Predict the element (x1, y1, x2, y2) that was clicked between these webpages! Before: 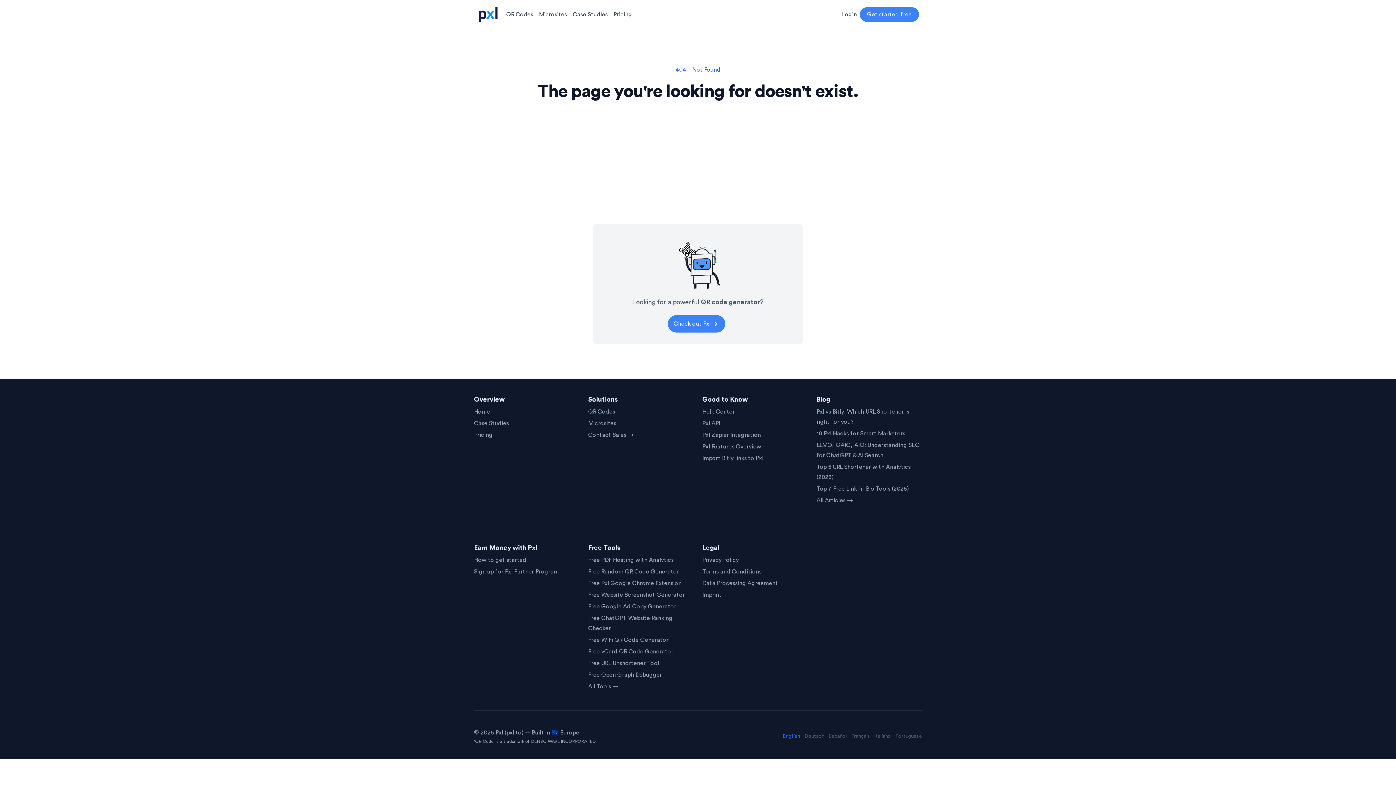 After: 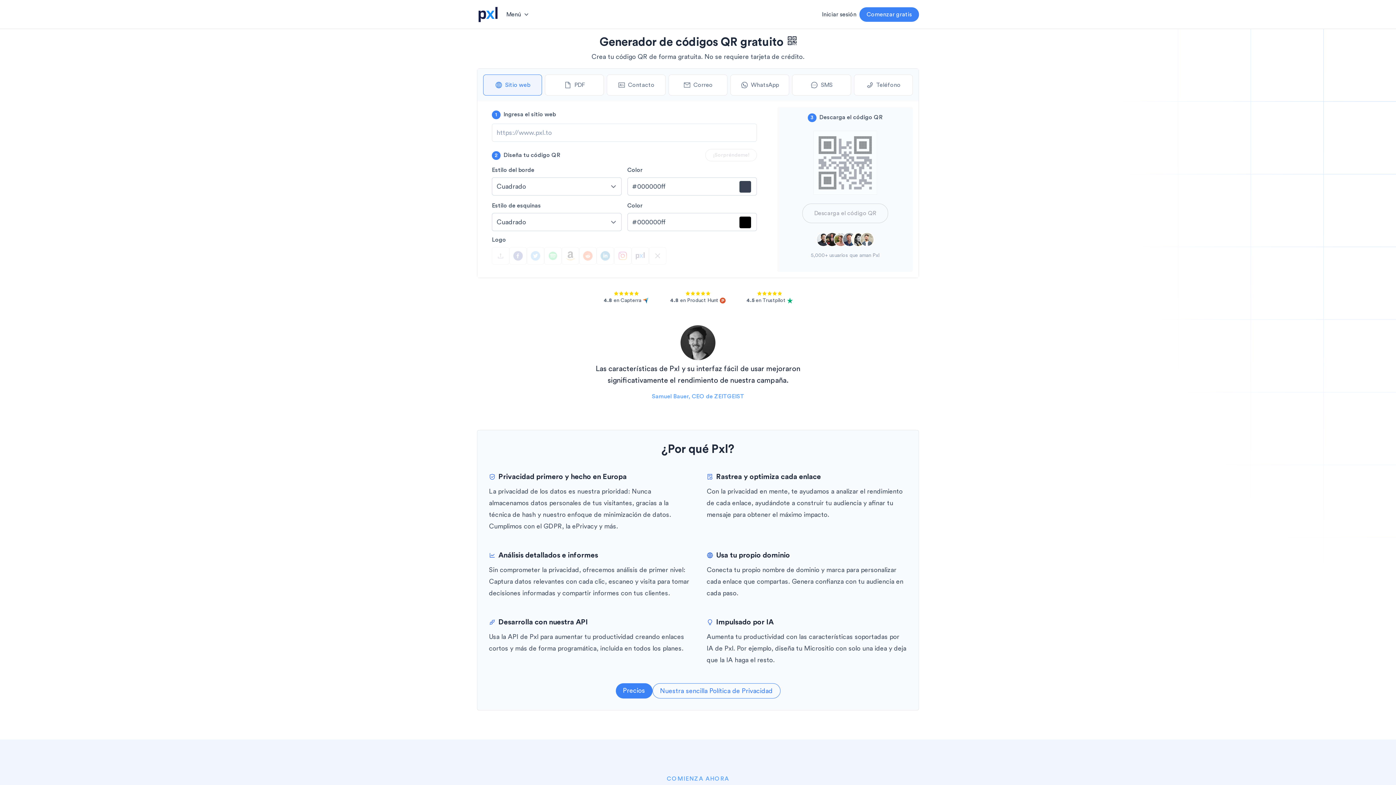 Action: label: Español bbox: (828, 732, 846, 741)